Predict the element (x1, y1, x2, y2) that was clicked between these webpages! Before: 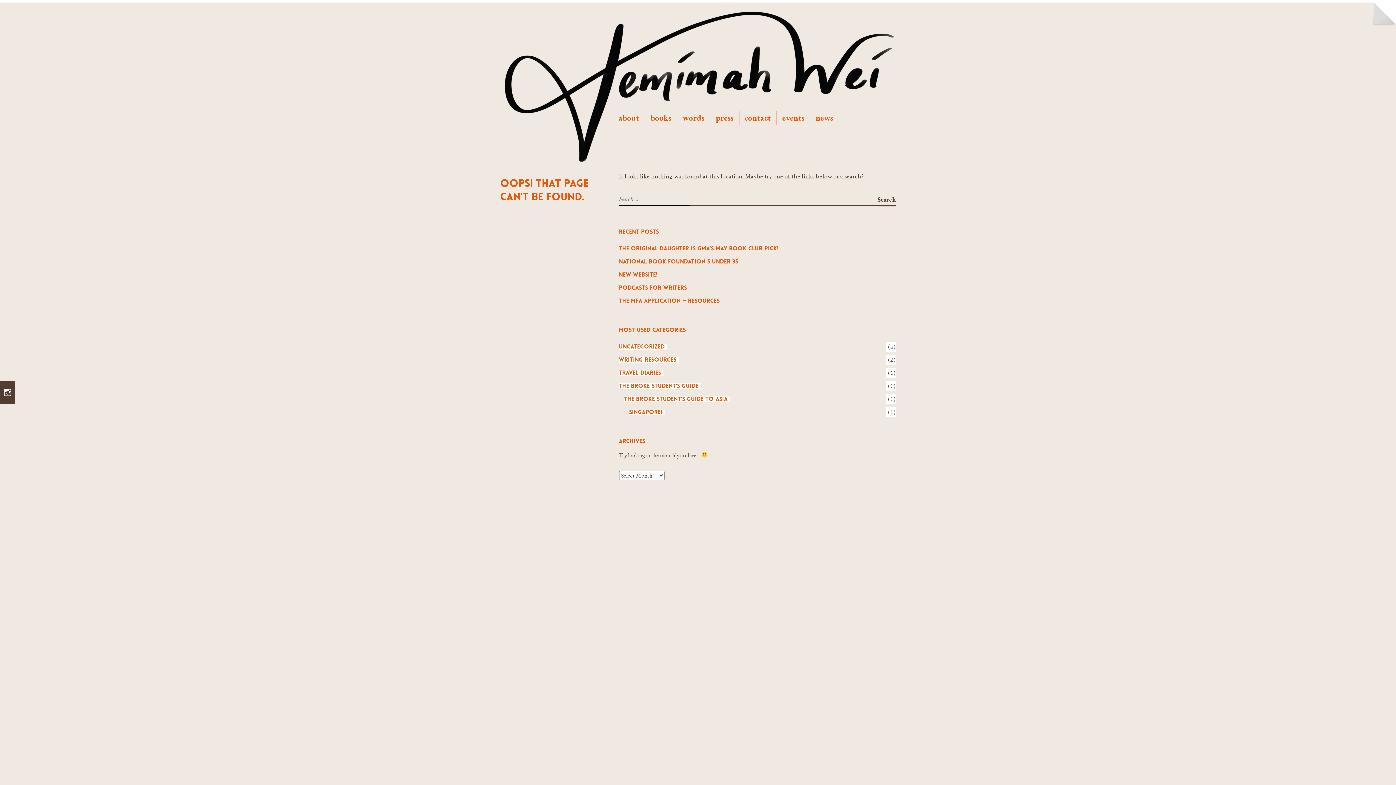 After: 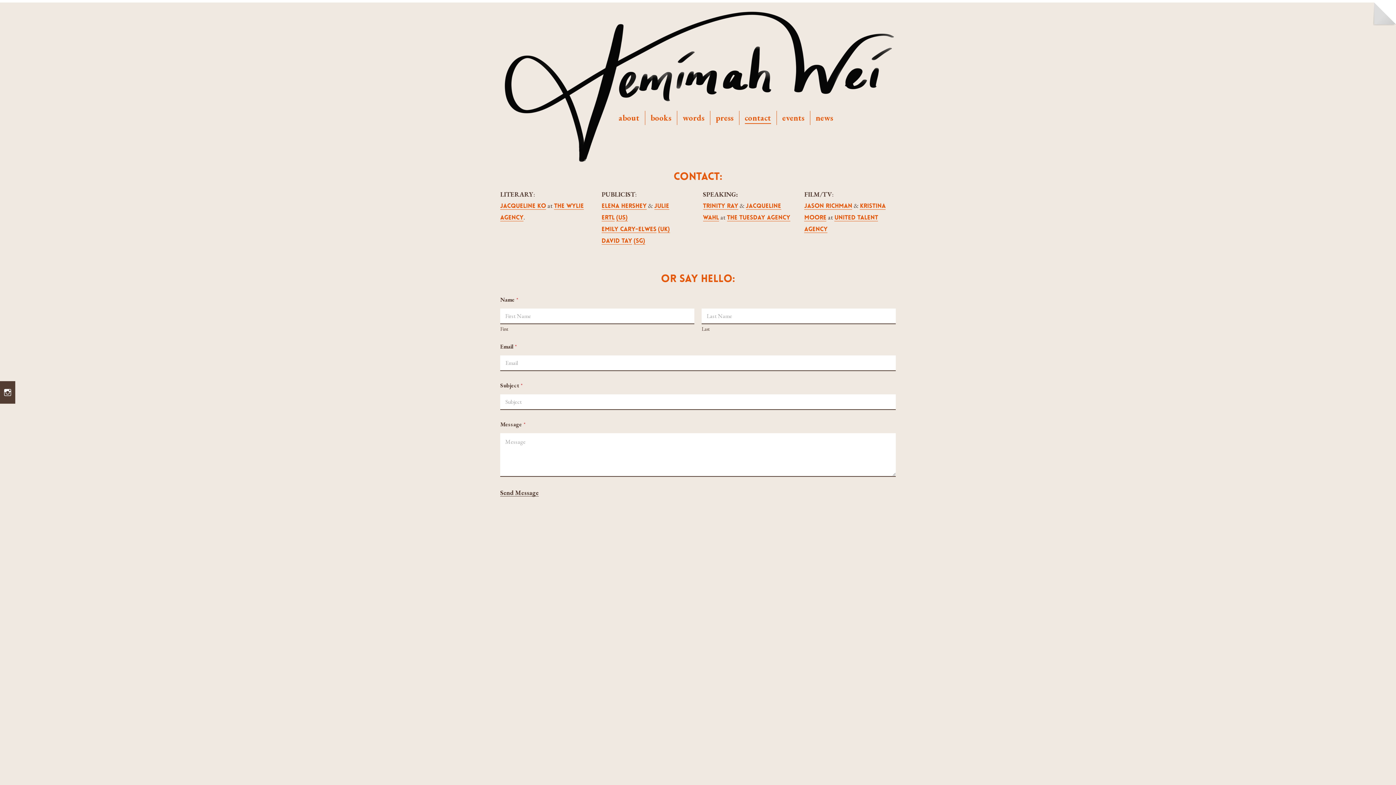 Action: label: contact bbox: (745, 112, 771, 123)